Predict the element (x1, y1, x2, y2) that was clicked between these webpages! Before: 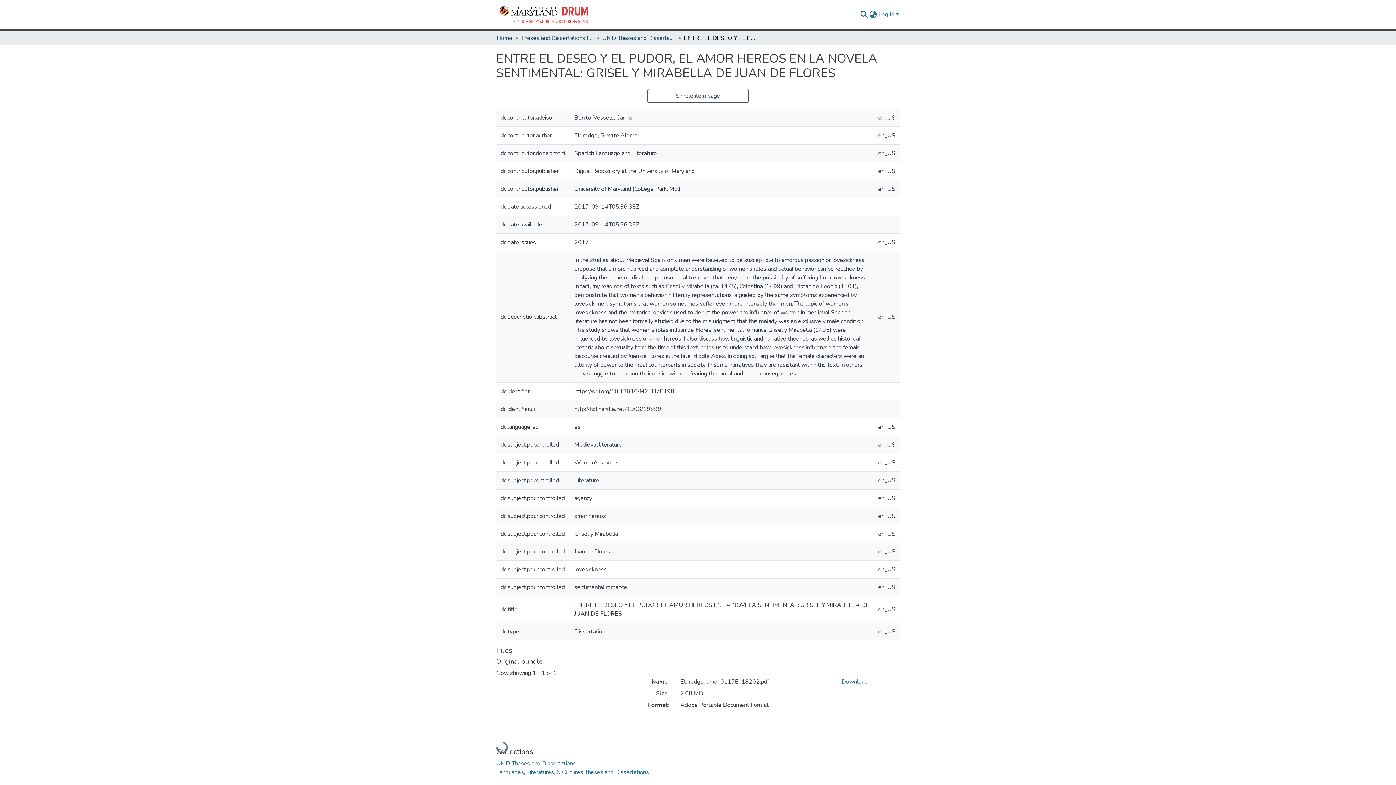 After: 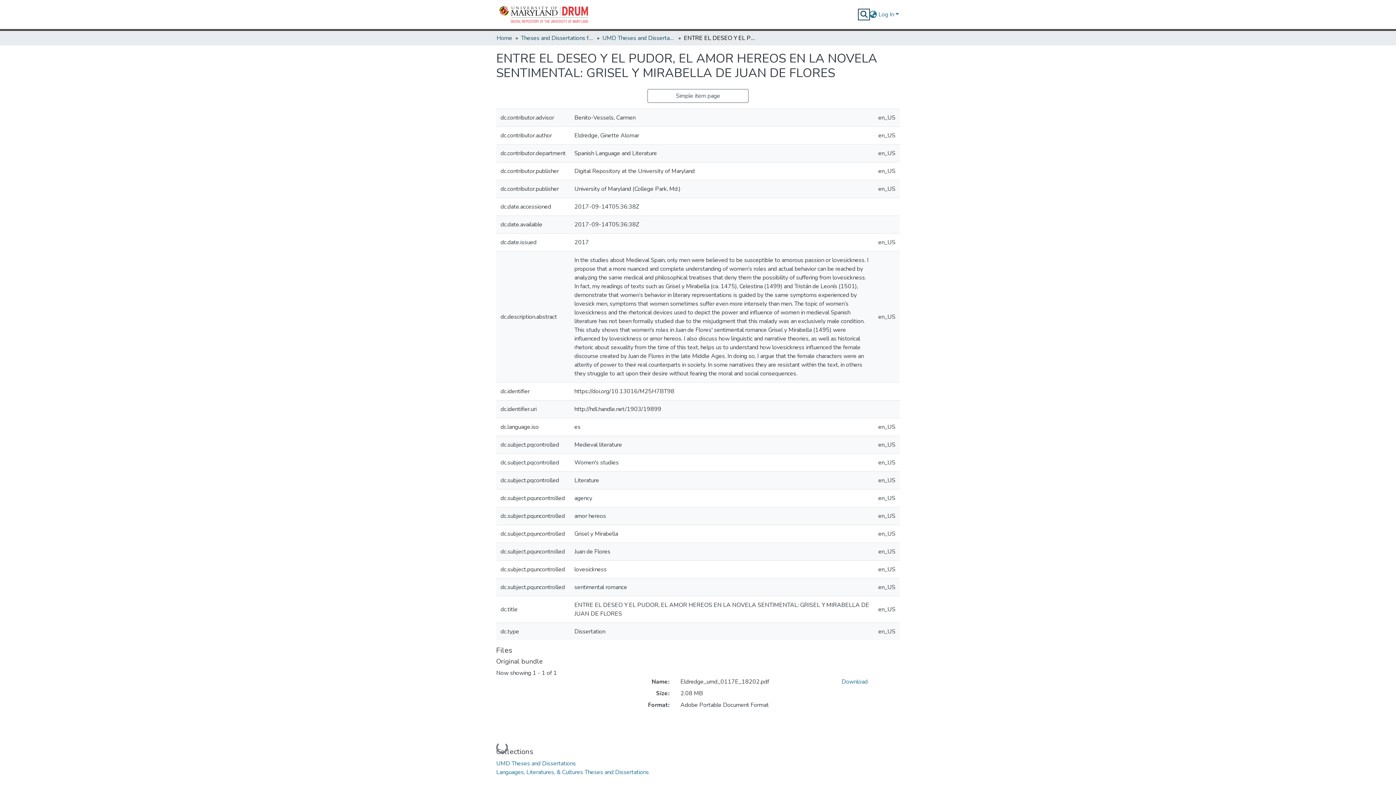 Action: label: Submit search bbox: (859, 10, 868, 18)